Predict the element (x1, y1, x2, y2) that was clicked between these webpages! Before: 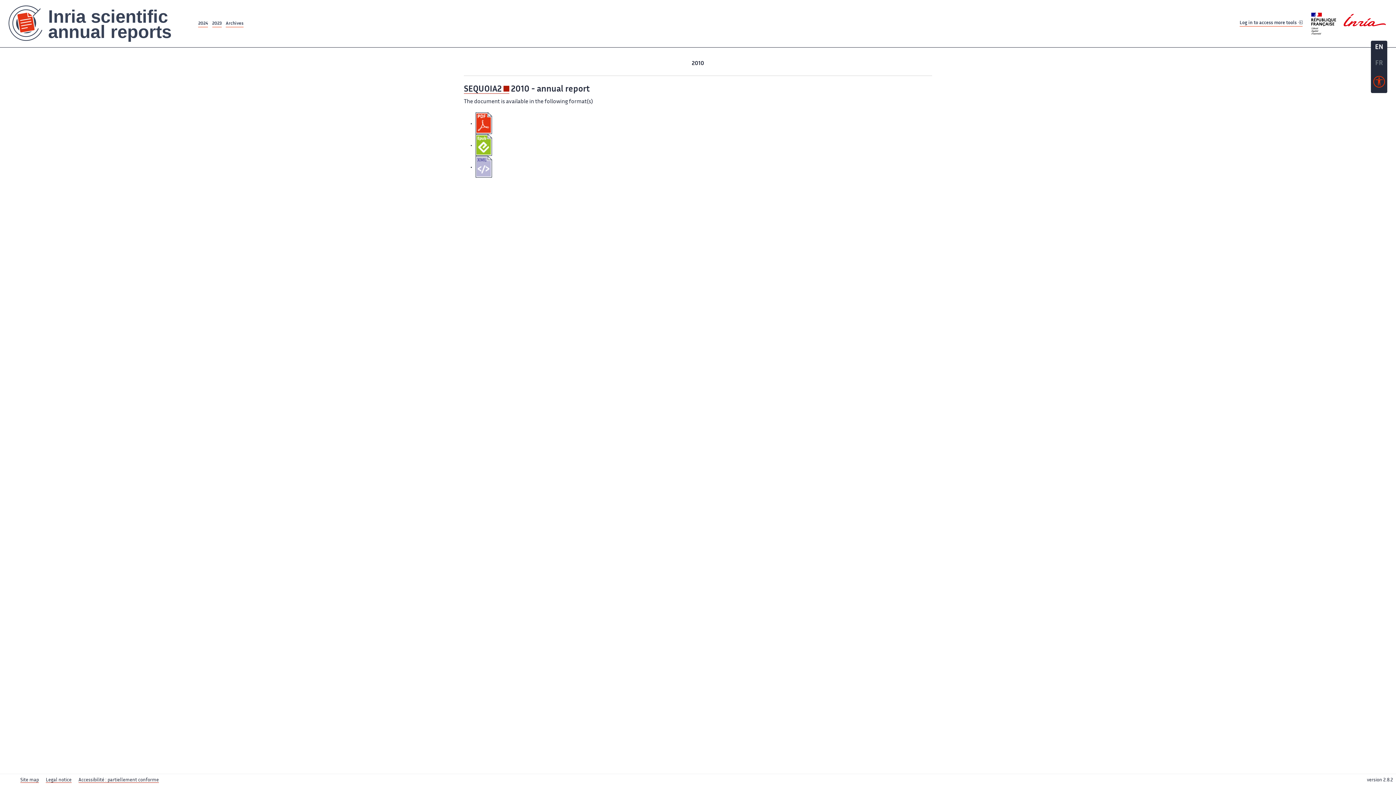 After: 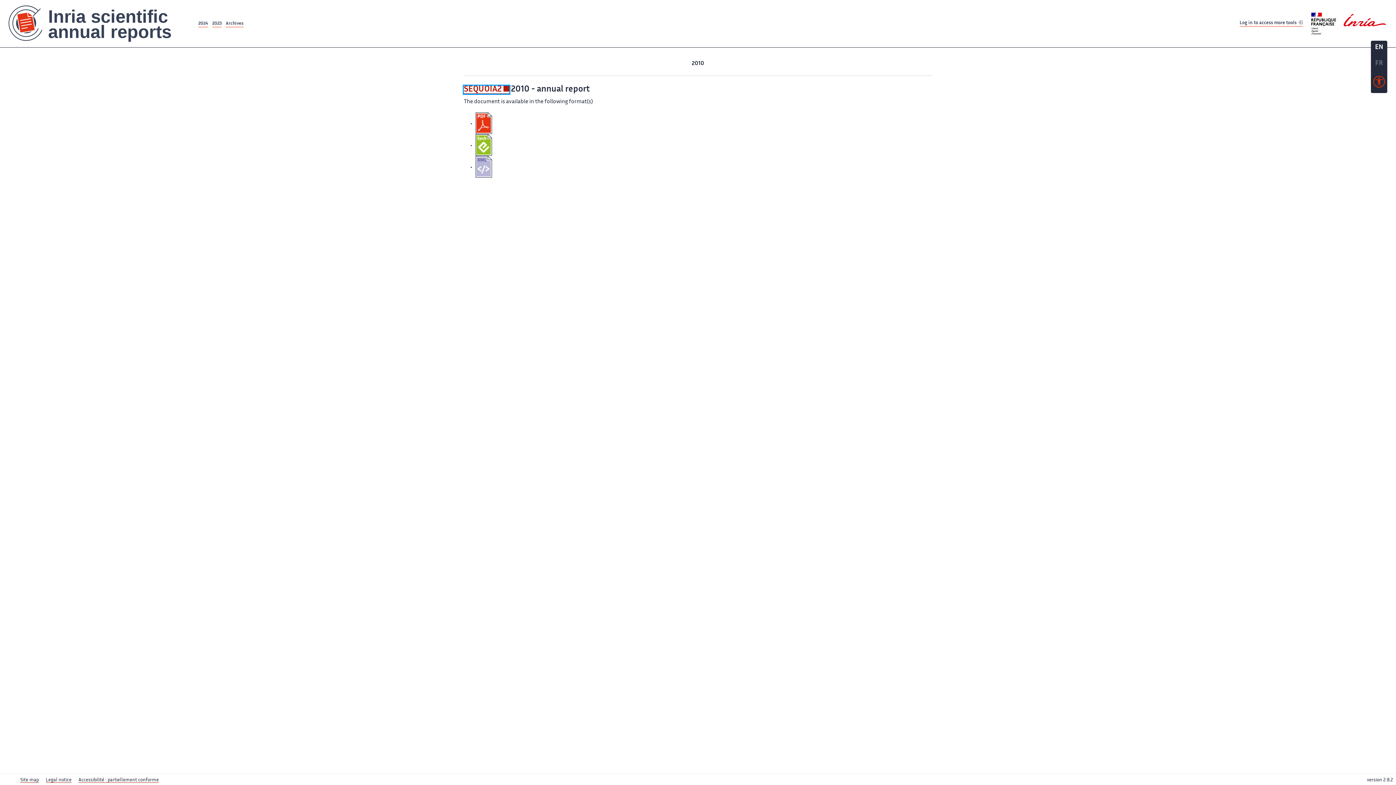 Action: bbox: (464, 85, 509, 93) label: SEQUOIA2